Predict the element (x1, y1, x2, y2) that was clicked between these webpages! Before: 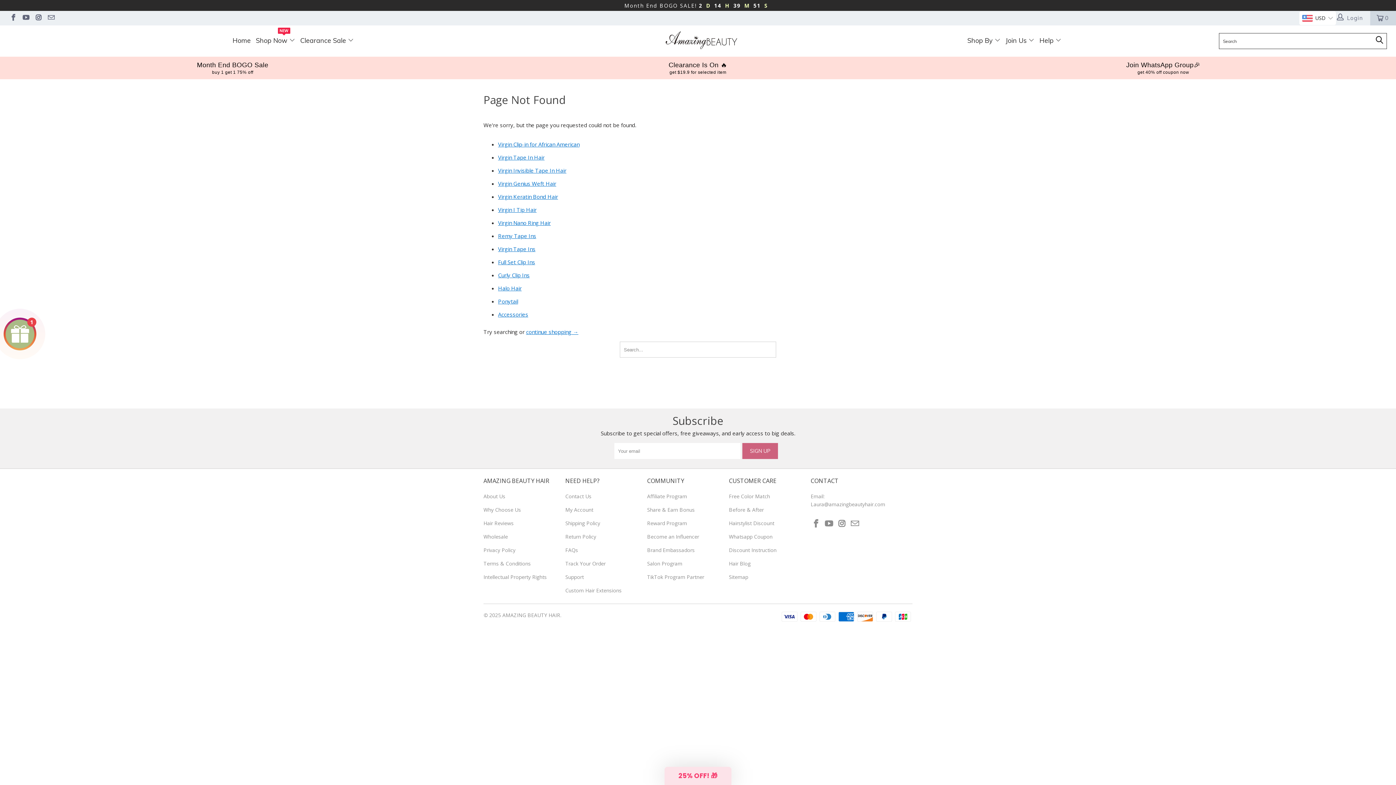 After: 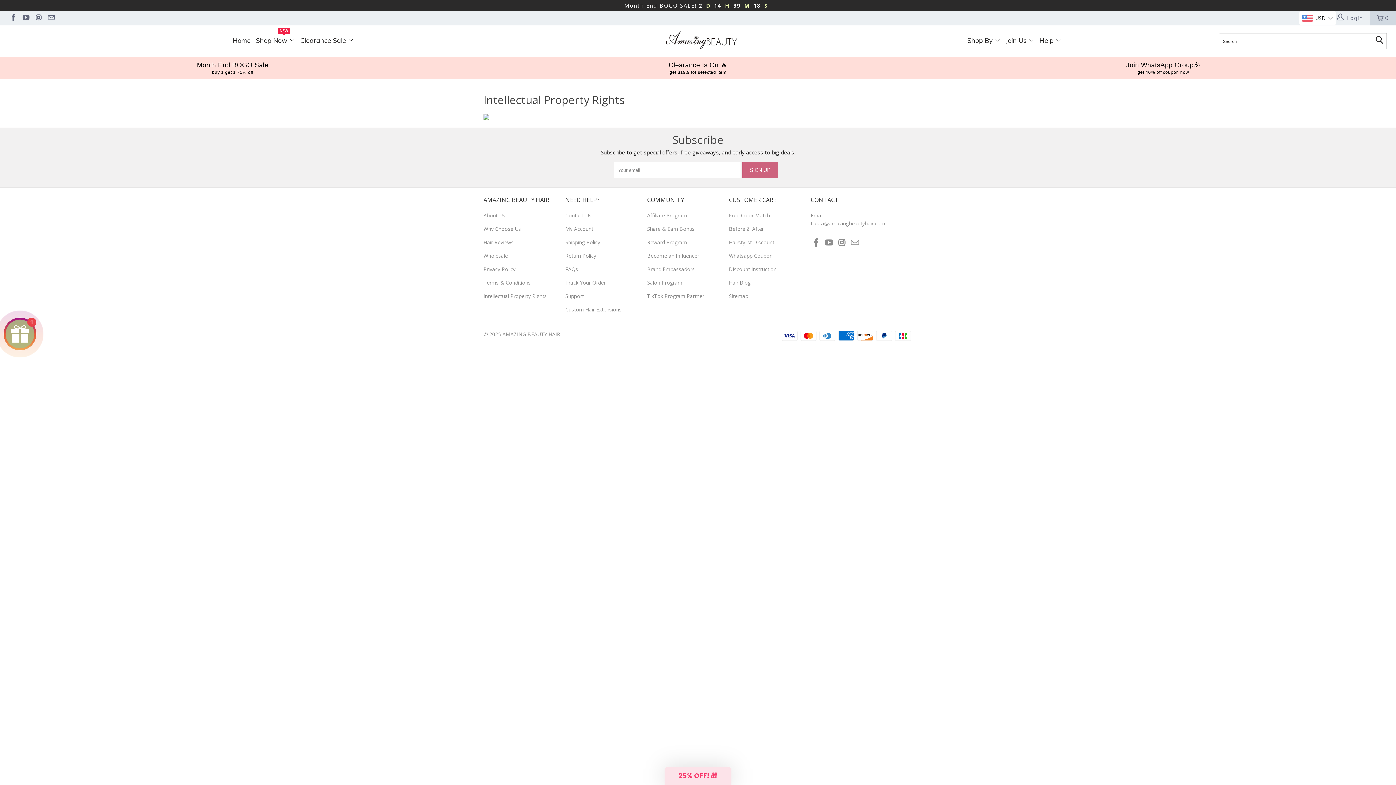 Action: bbox: (483, 573, 546, 580) label: Intellectual Property Rights